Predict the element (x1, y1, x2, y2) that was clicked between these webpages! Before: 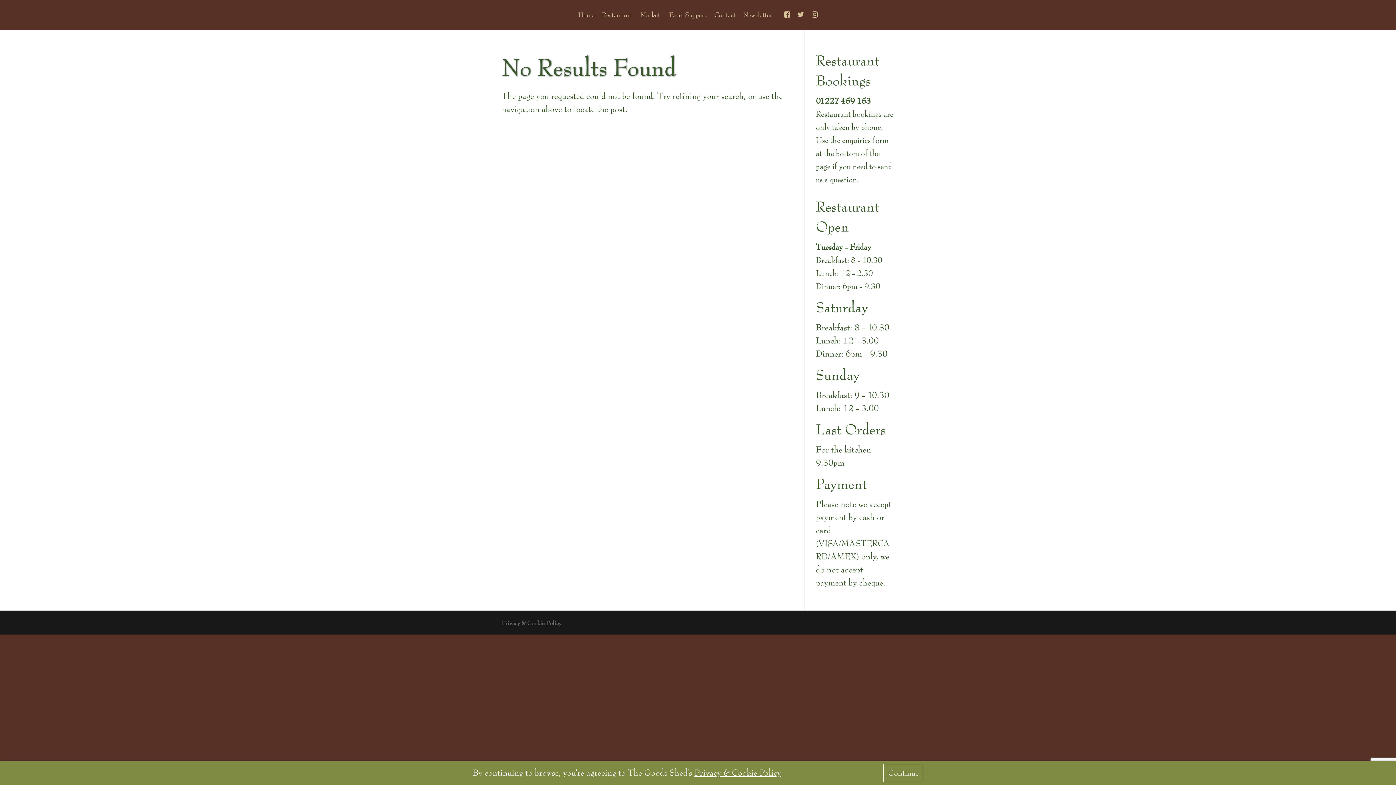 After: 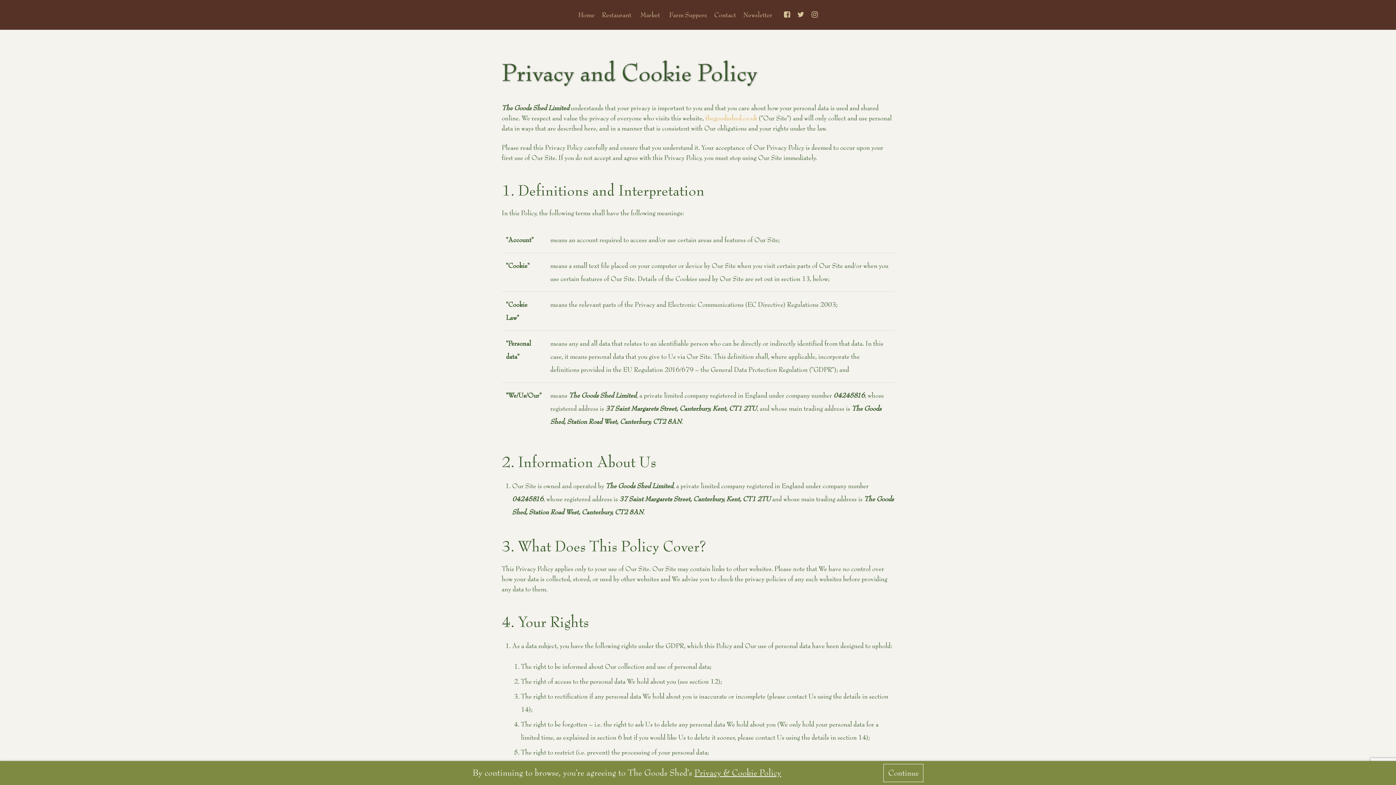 Action: bbox: (694, 768, 781, 778) label: Privacy & Cookie Policy